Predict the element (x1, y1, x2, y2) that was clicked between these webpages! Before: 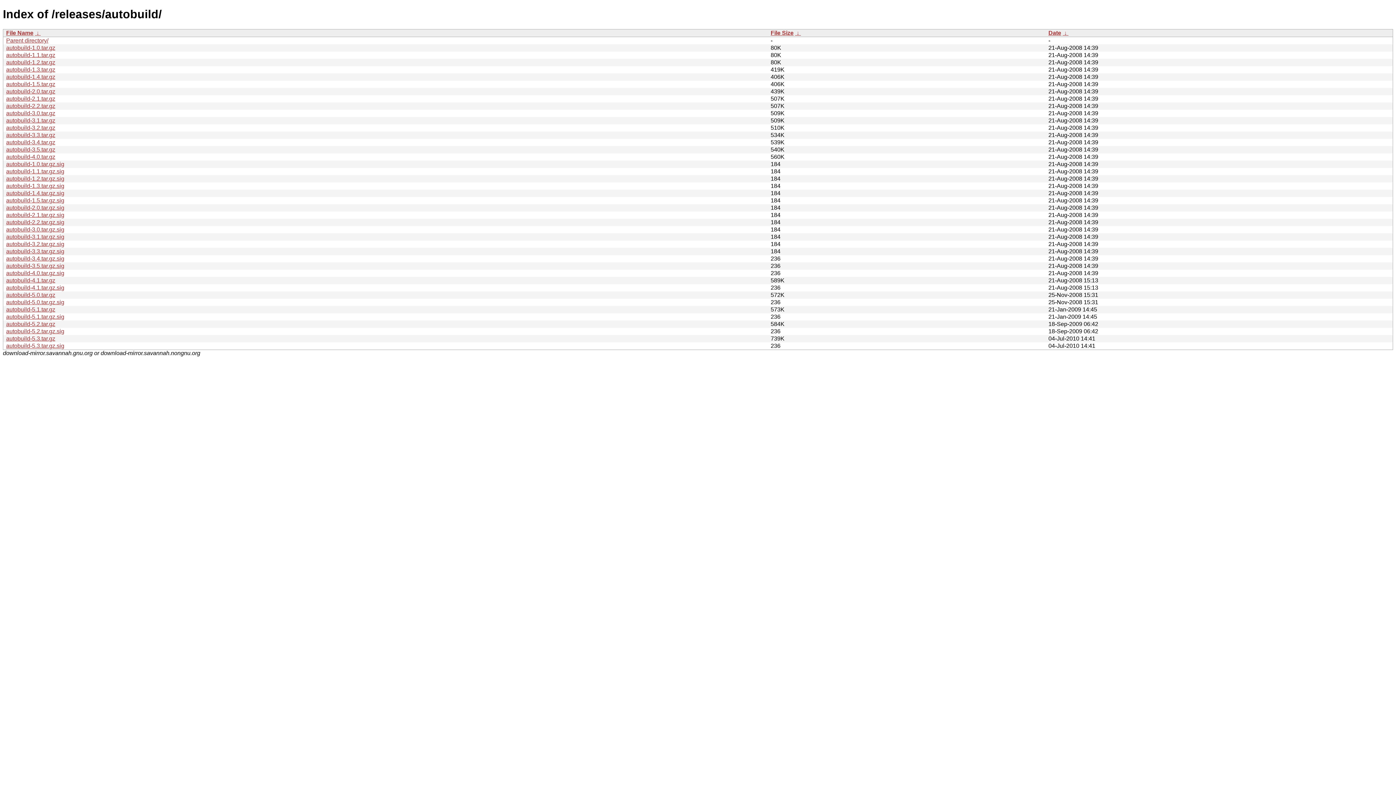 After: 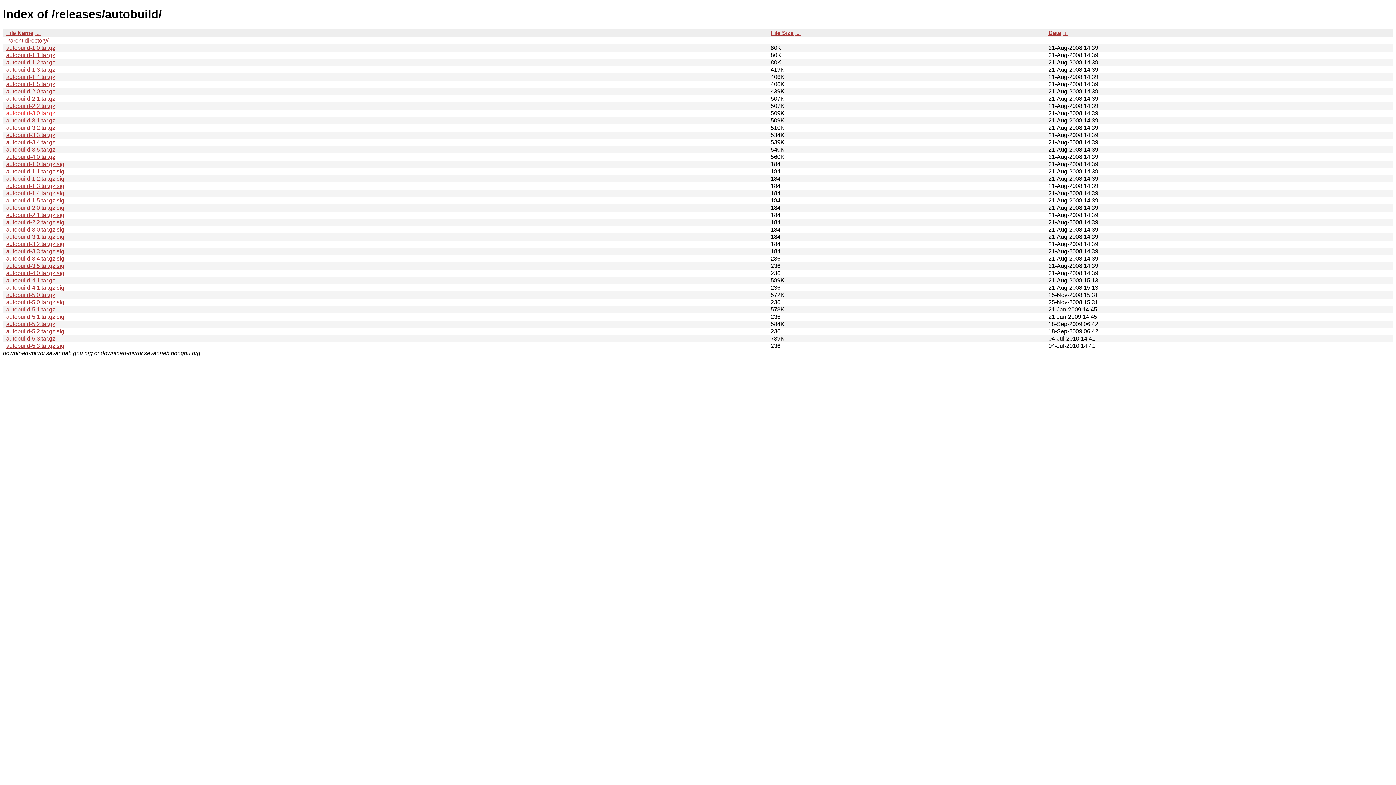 Action: bbox: (6, 110, 55, 116) label: autobuild-3.0.tar.gz